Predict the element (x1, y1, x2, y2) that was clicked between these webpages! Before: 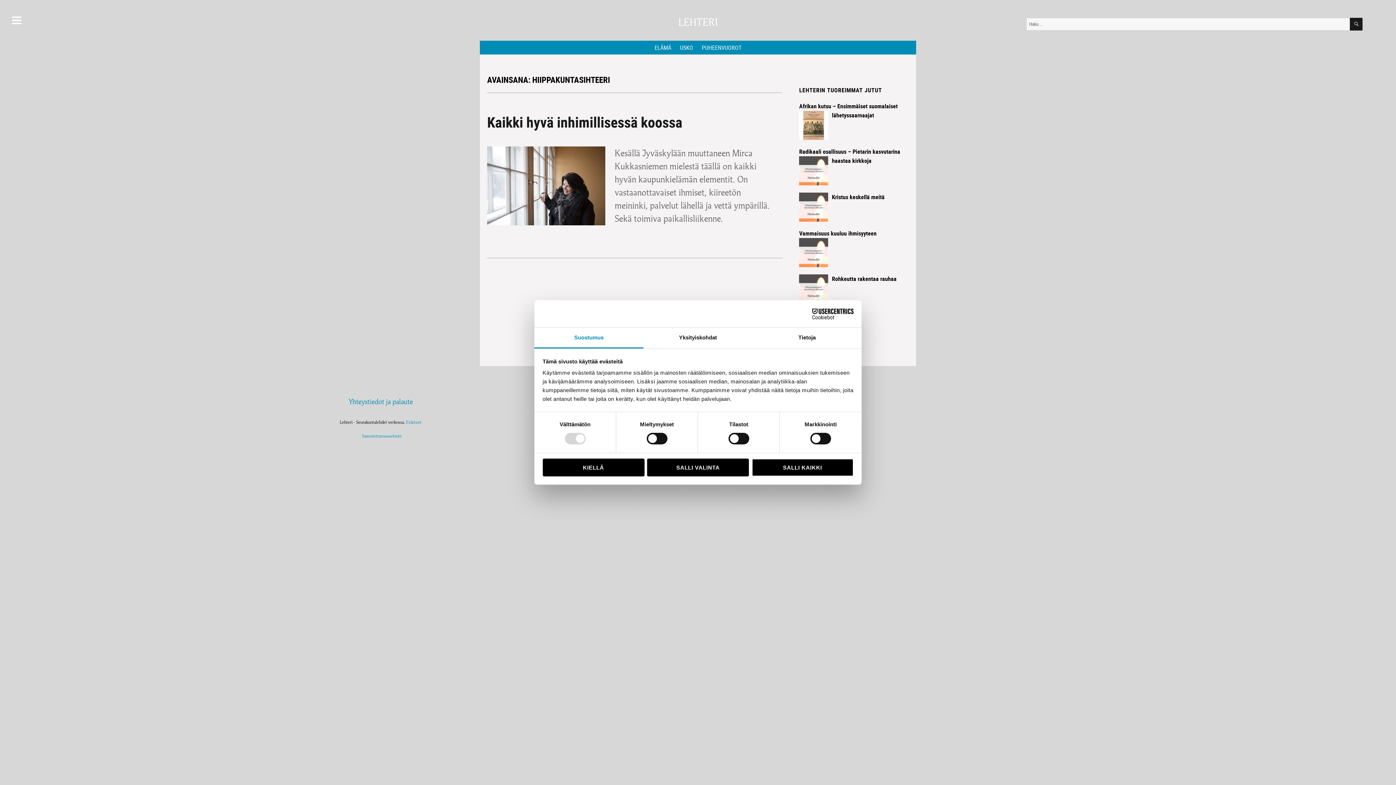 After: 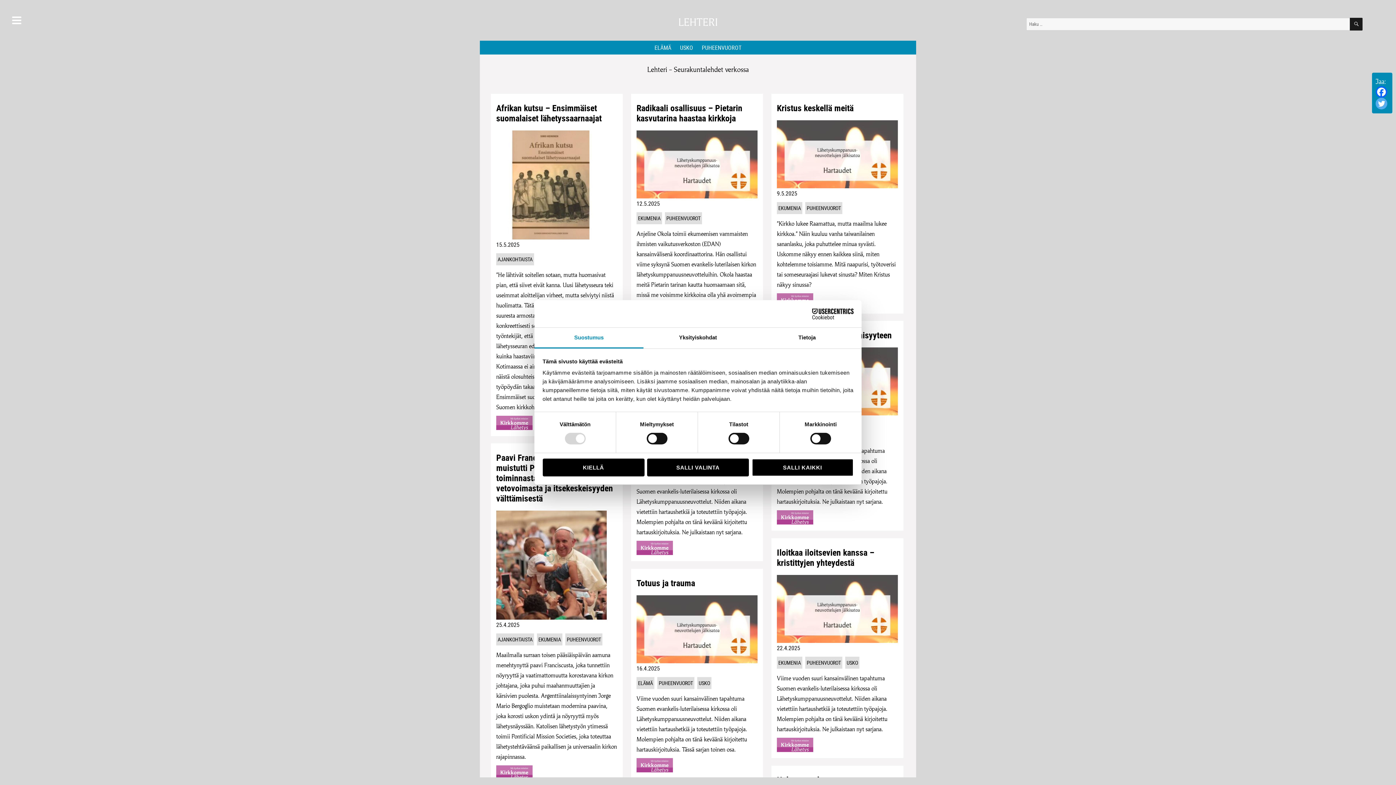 Action: bbox: (678, 16, 717, 28) label: LEHTERI